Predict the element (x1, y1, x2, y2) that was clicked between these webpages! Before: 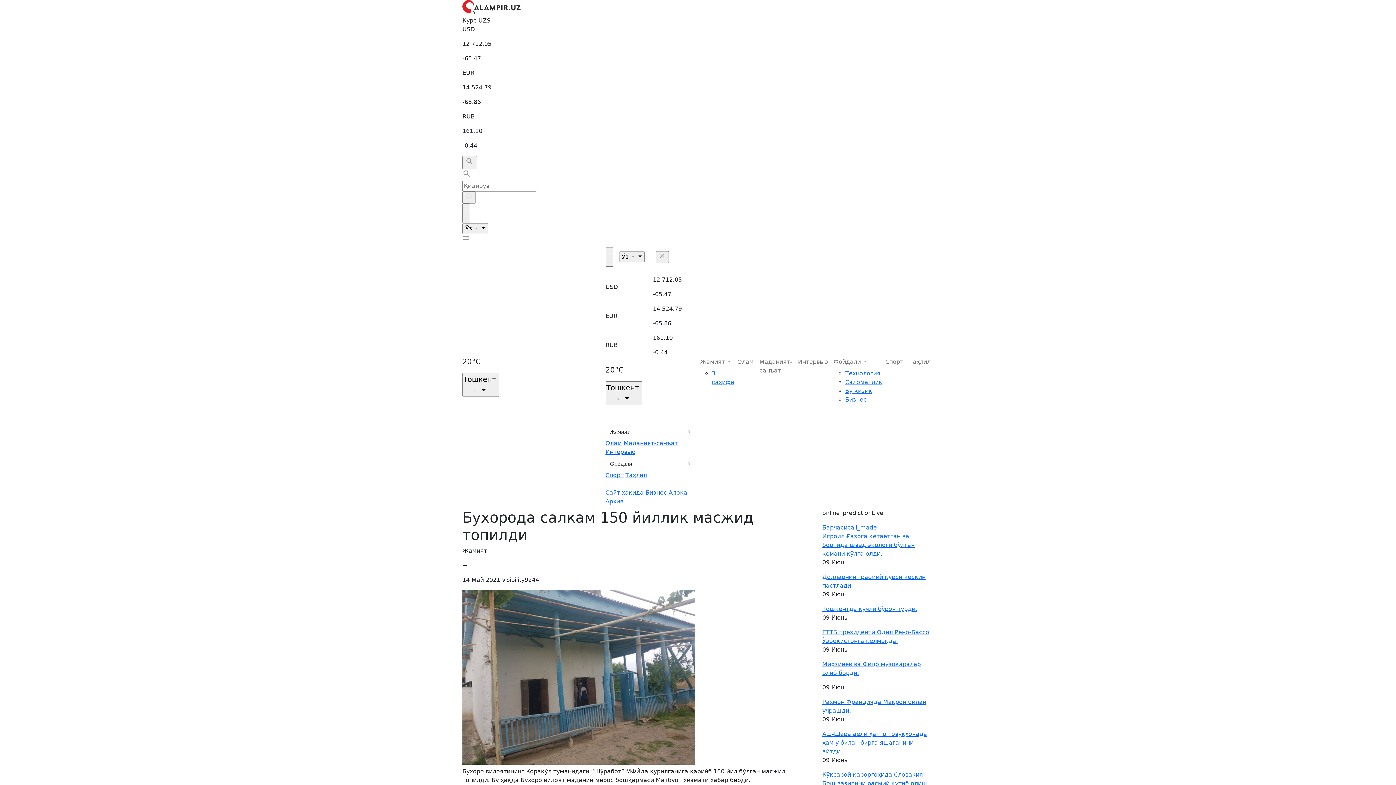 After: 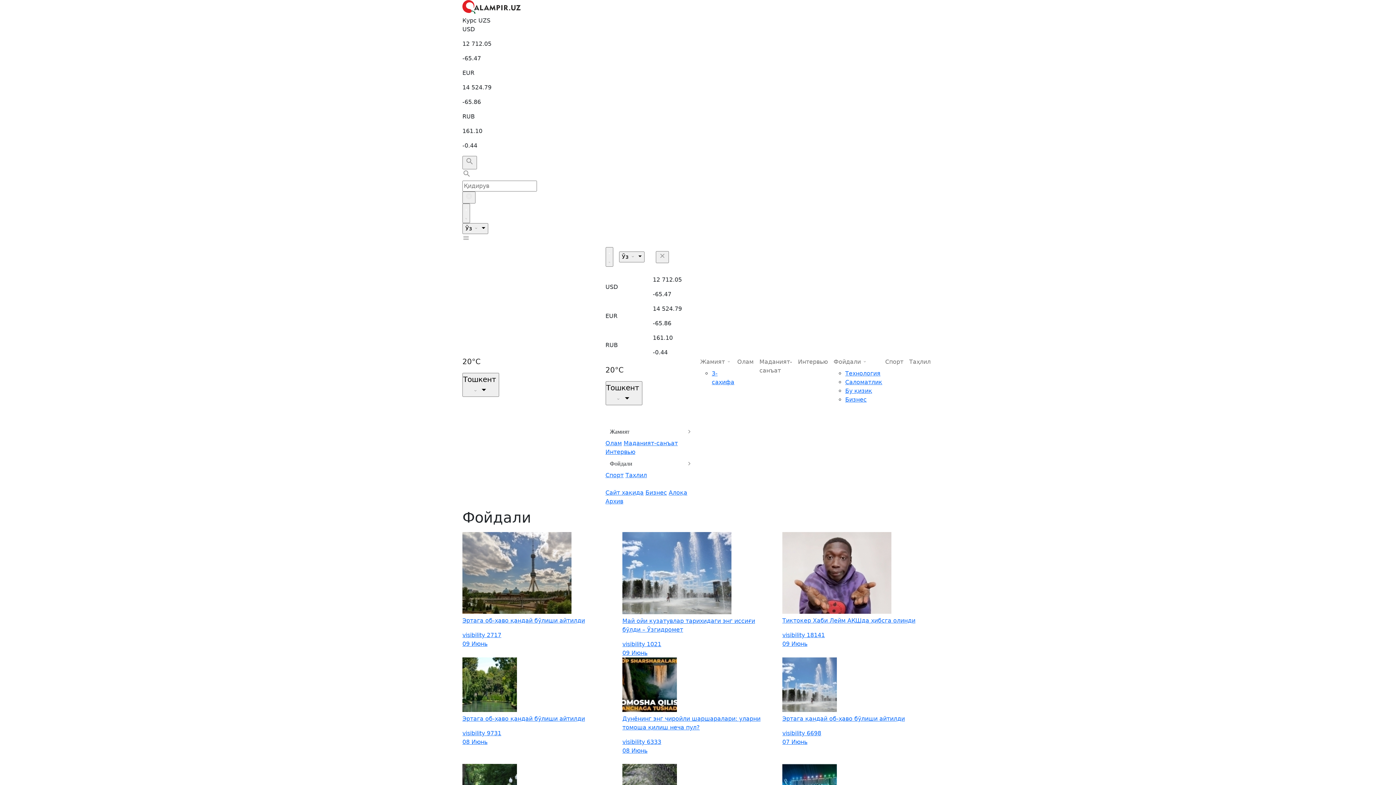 Action: label: Фойдали  bbox: (830, 354, 882, 369)